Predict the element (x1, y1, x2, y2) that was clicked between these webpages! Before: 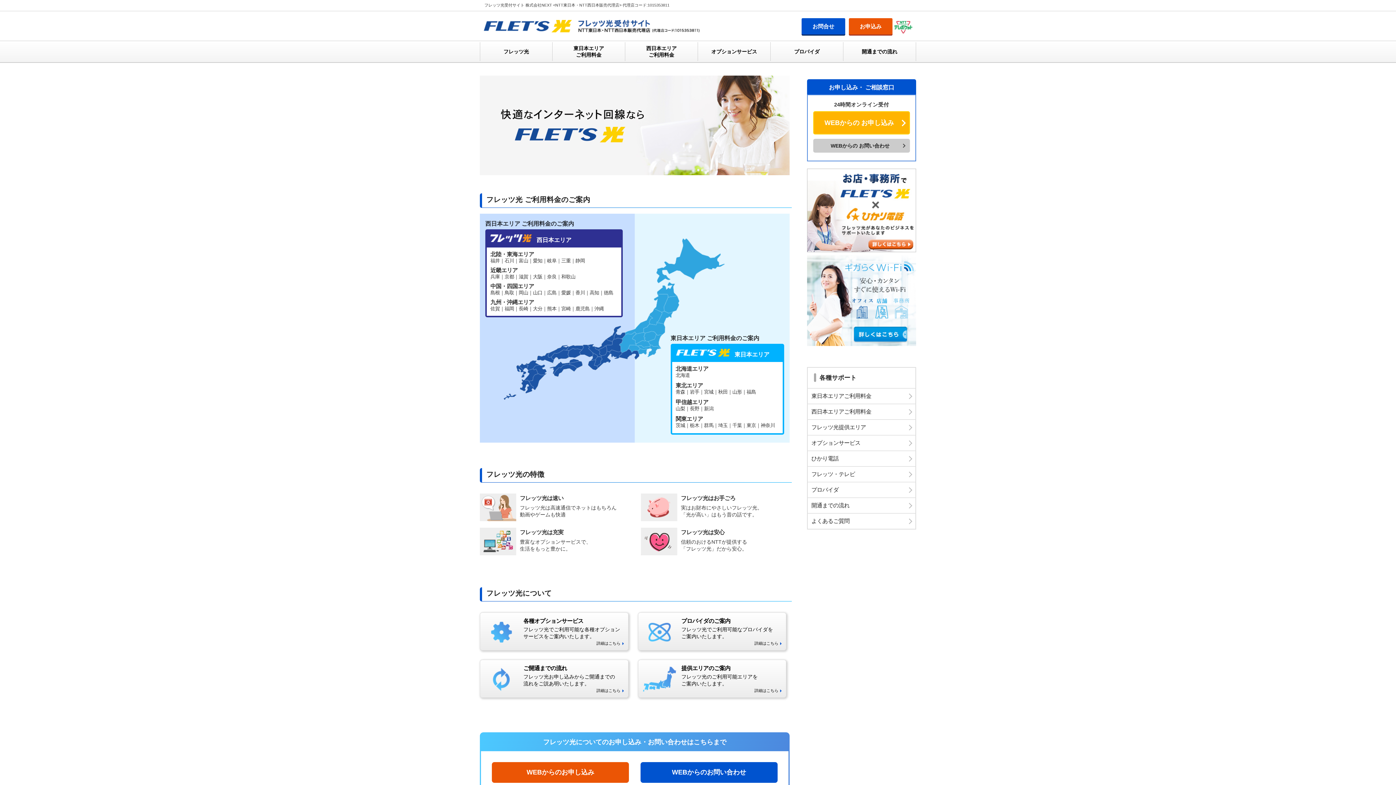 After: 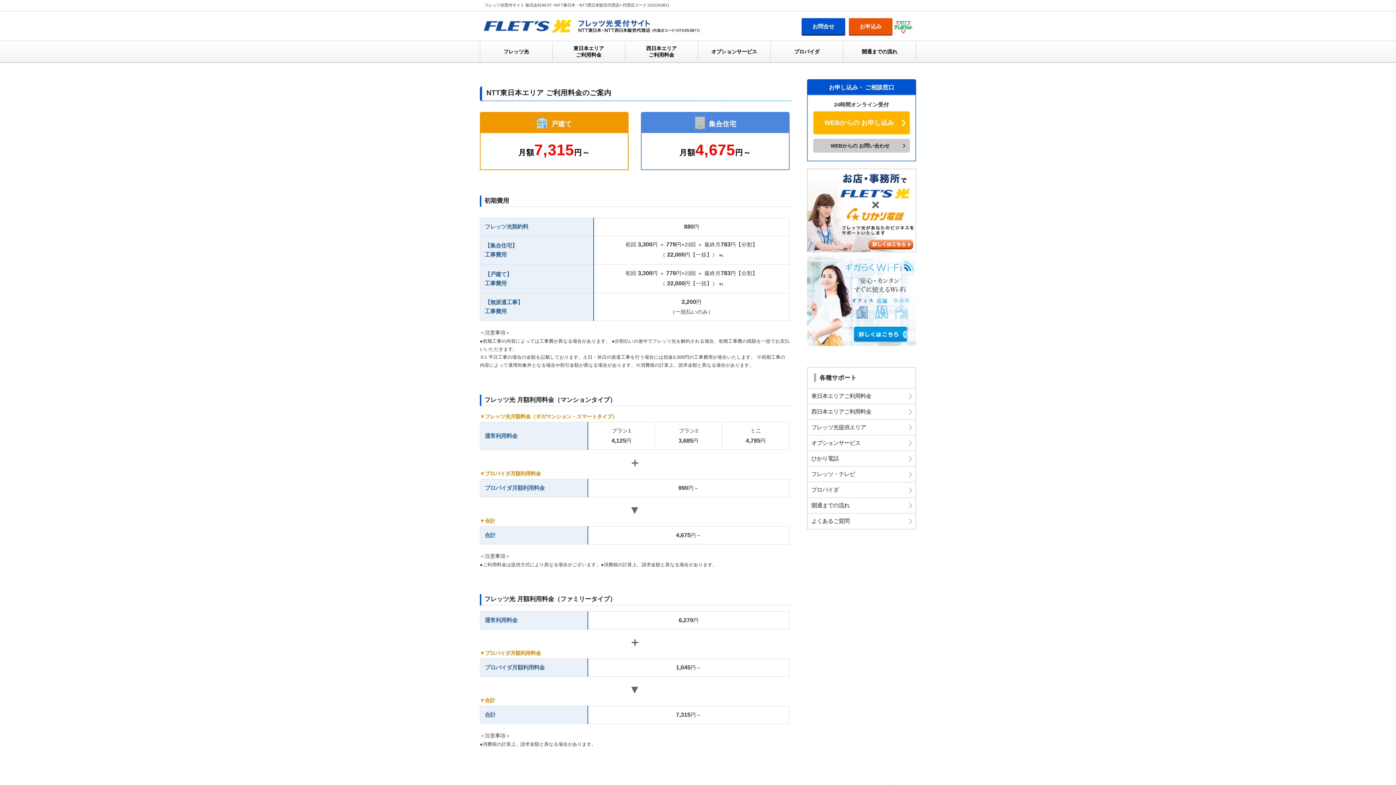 Action: label: 東日本エリア
ご利用料金 bbox: (552, 42, 625, 61)